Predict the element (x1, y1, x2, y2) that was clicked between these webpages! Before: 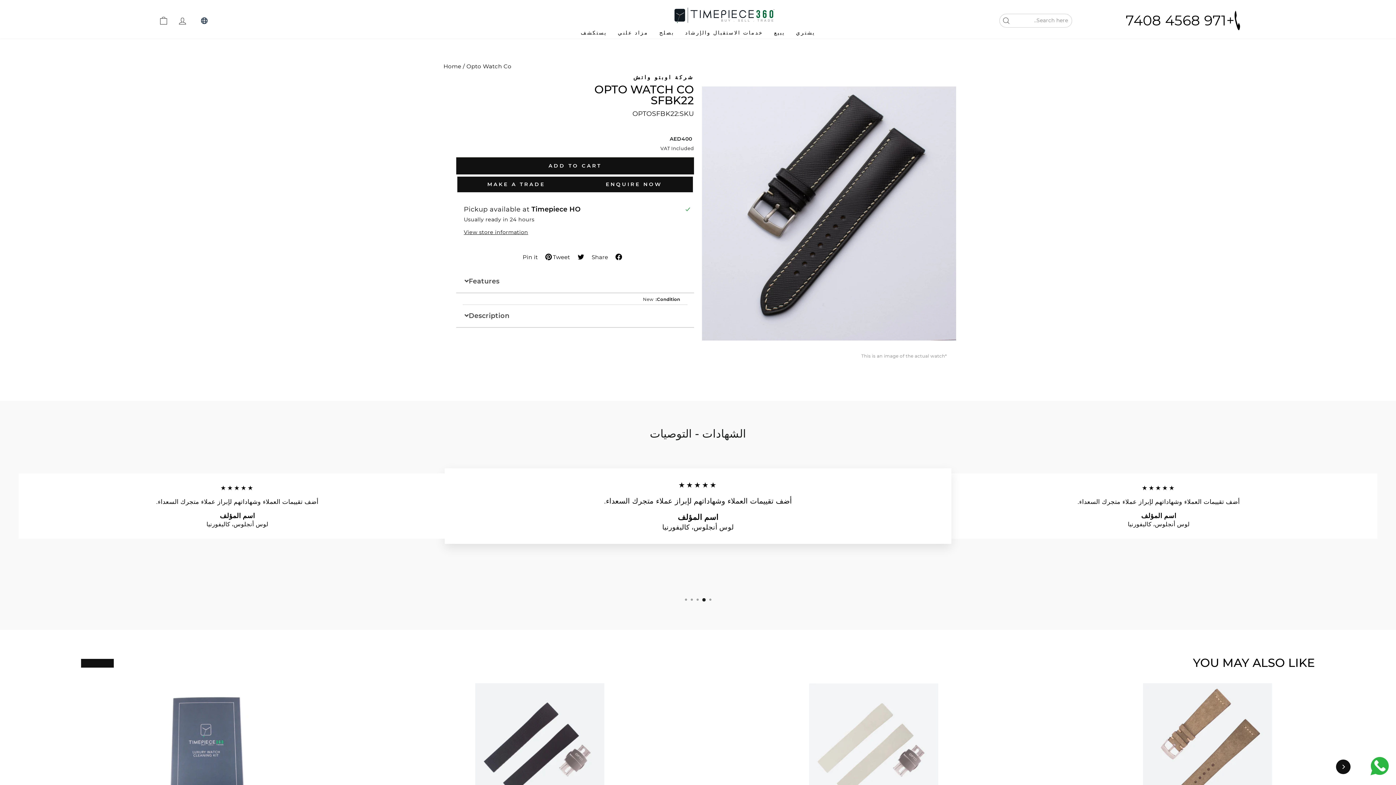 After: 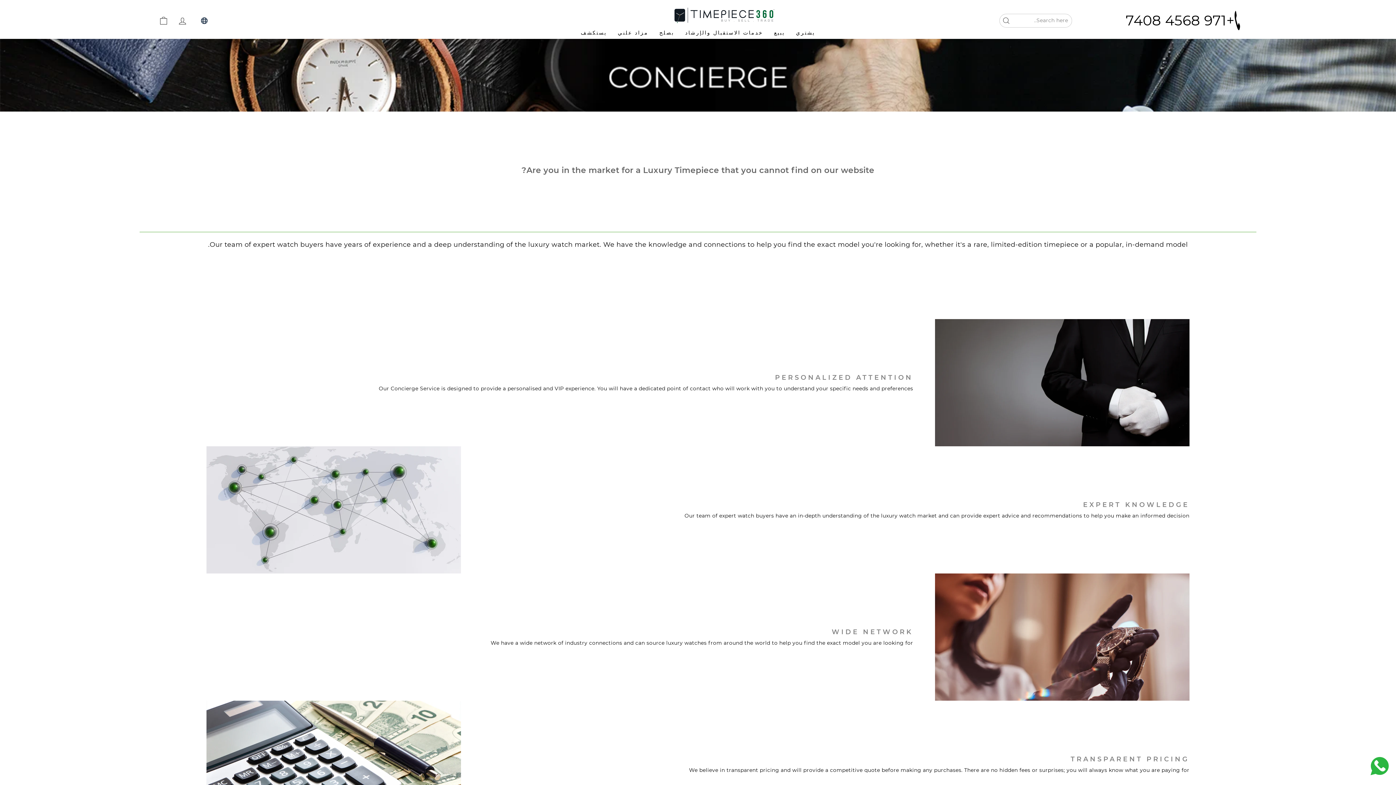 Action: bbox: (679, 26, 768, 38) label: خدمات الاستقبال والإرشاد